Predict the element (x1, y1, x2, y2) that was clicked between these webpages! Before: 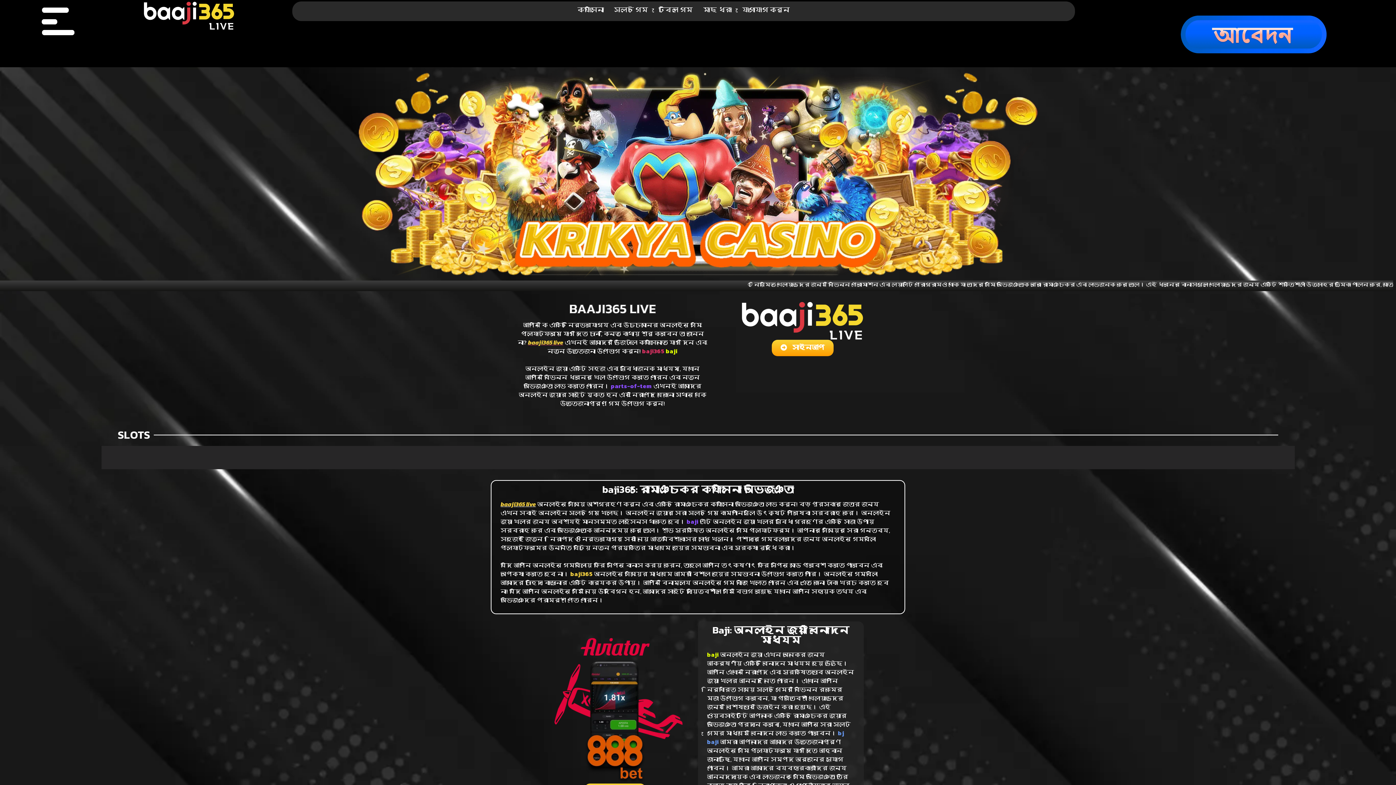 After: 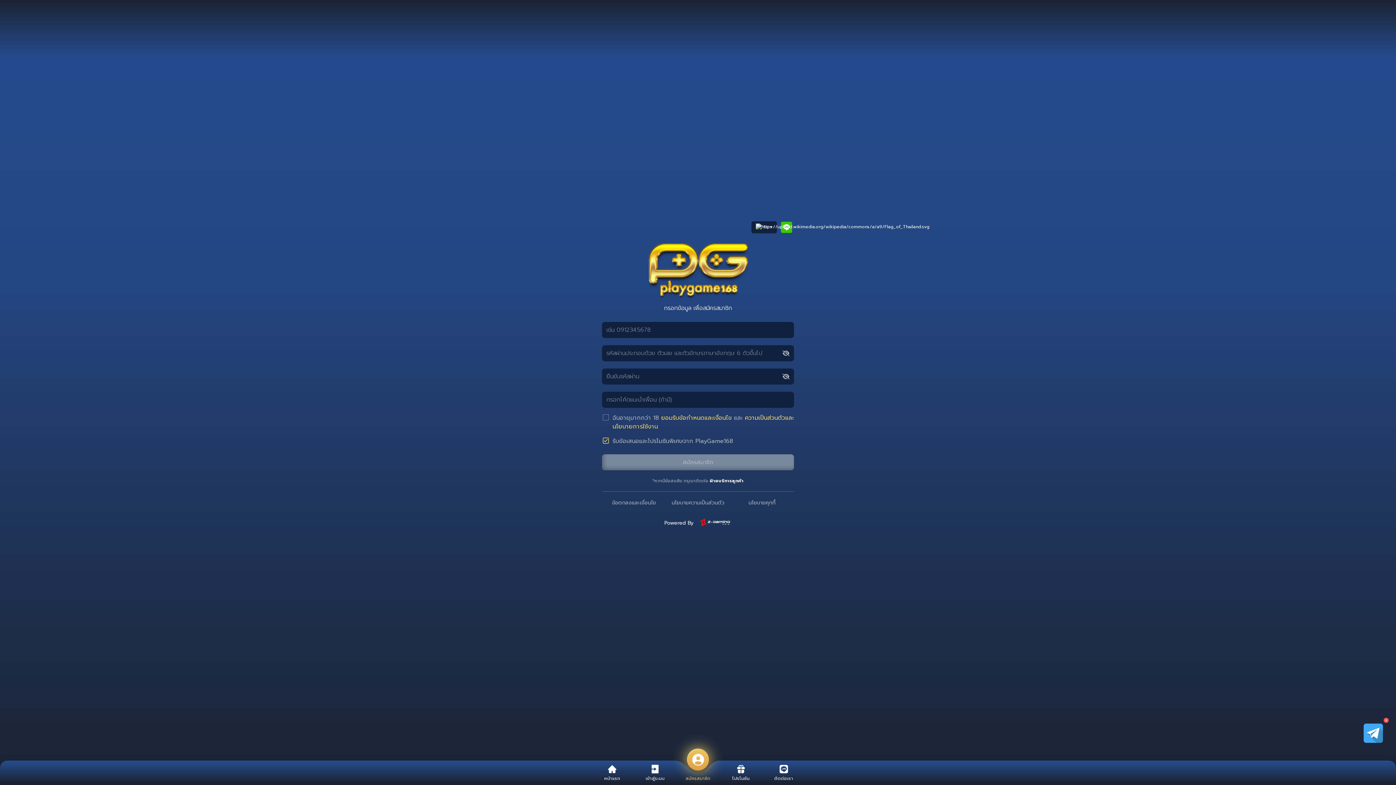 Action: label: টেবিল গেম bbox: (653, 1, 698, 18)